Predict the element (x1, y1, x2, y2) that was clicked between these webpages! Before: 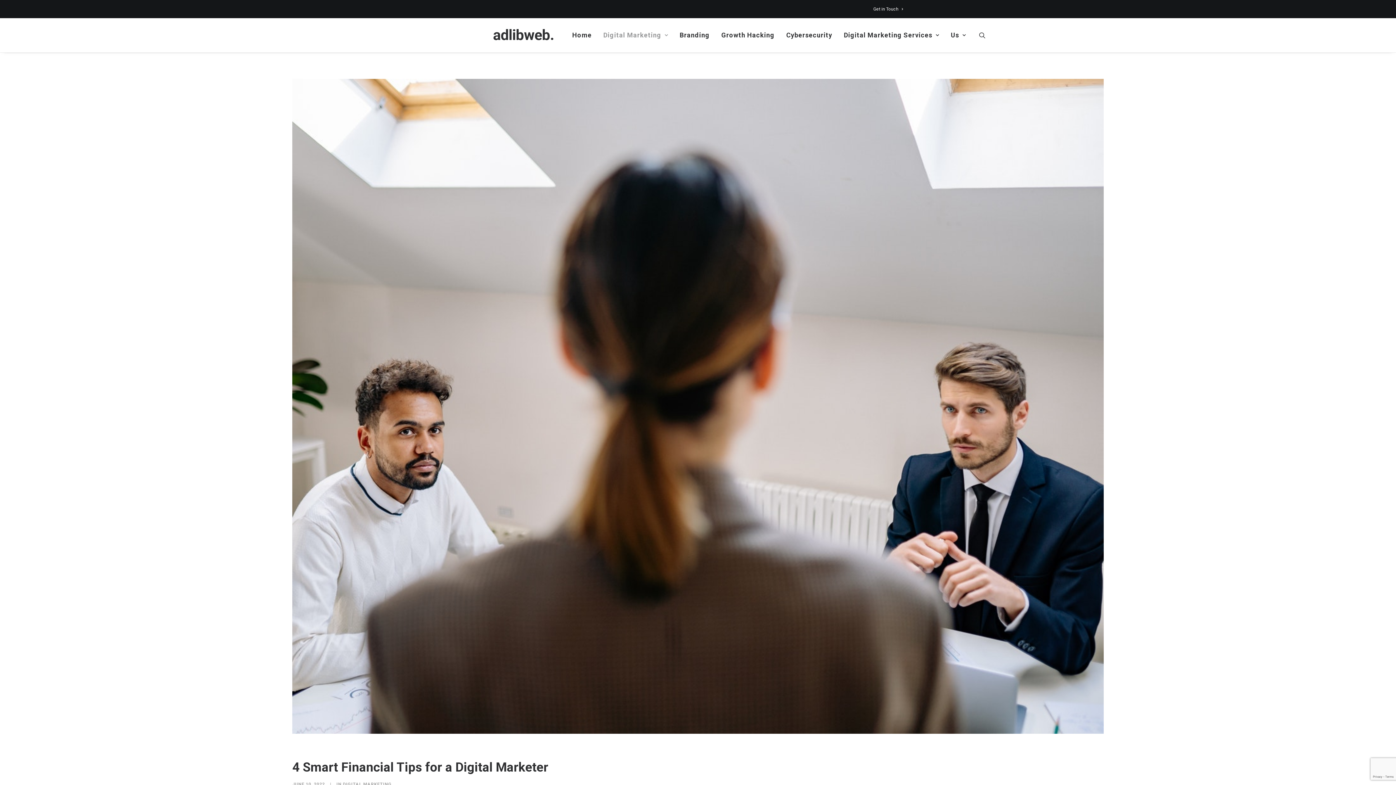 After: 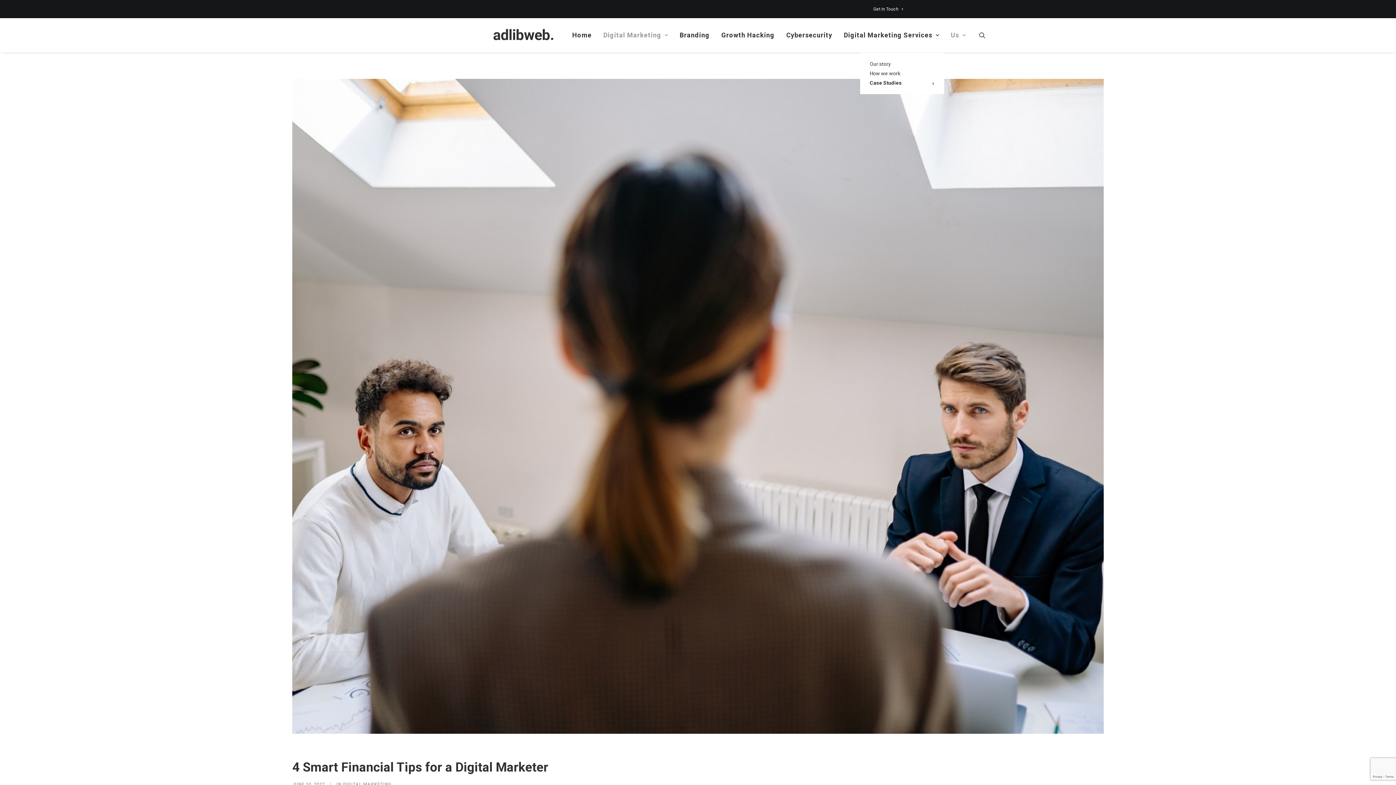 Action: bbox: (945, 18, 966, 52) label: Us